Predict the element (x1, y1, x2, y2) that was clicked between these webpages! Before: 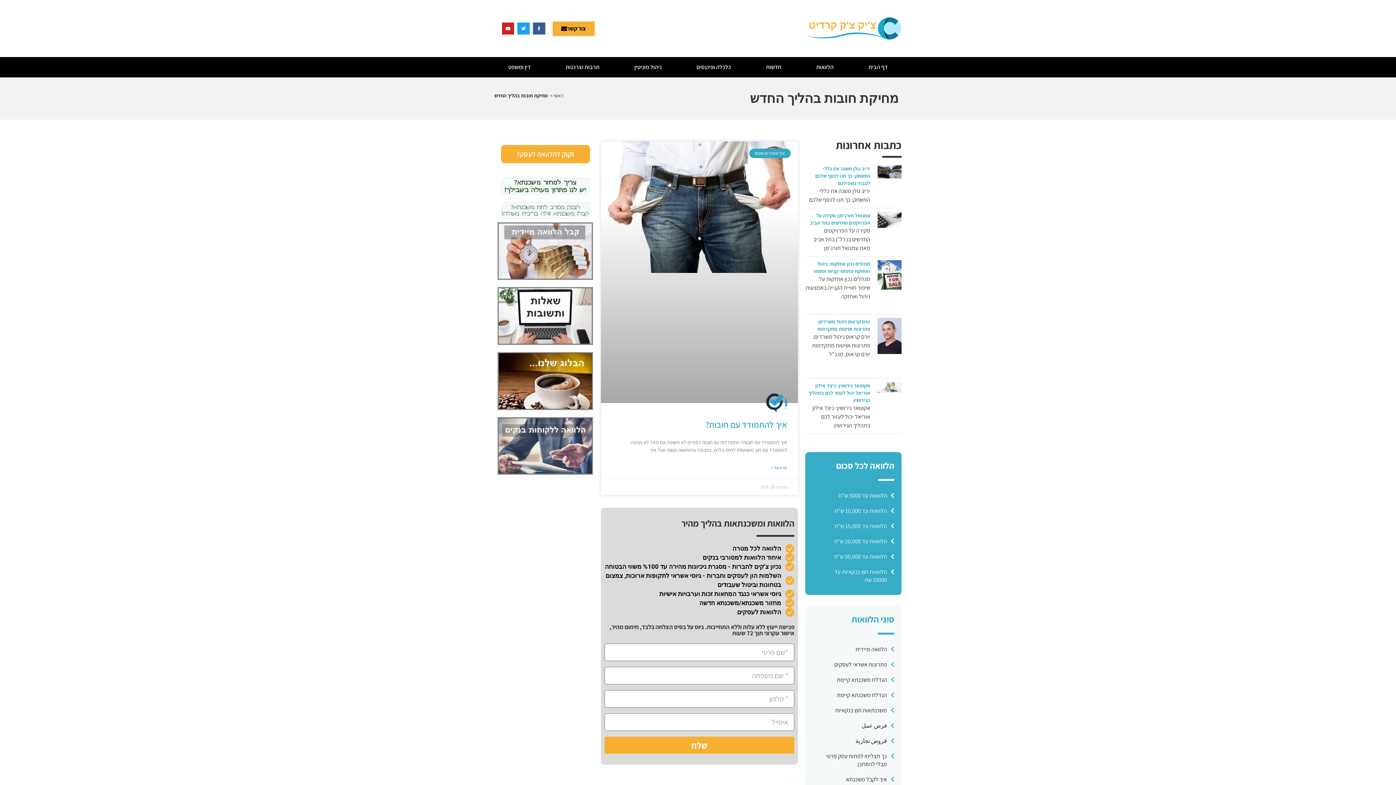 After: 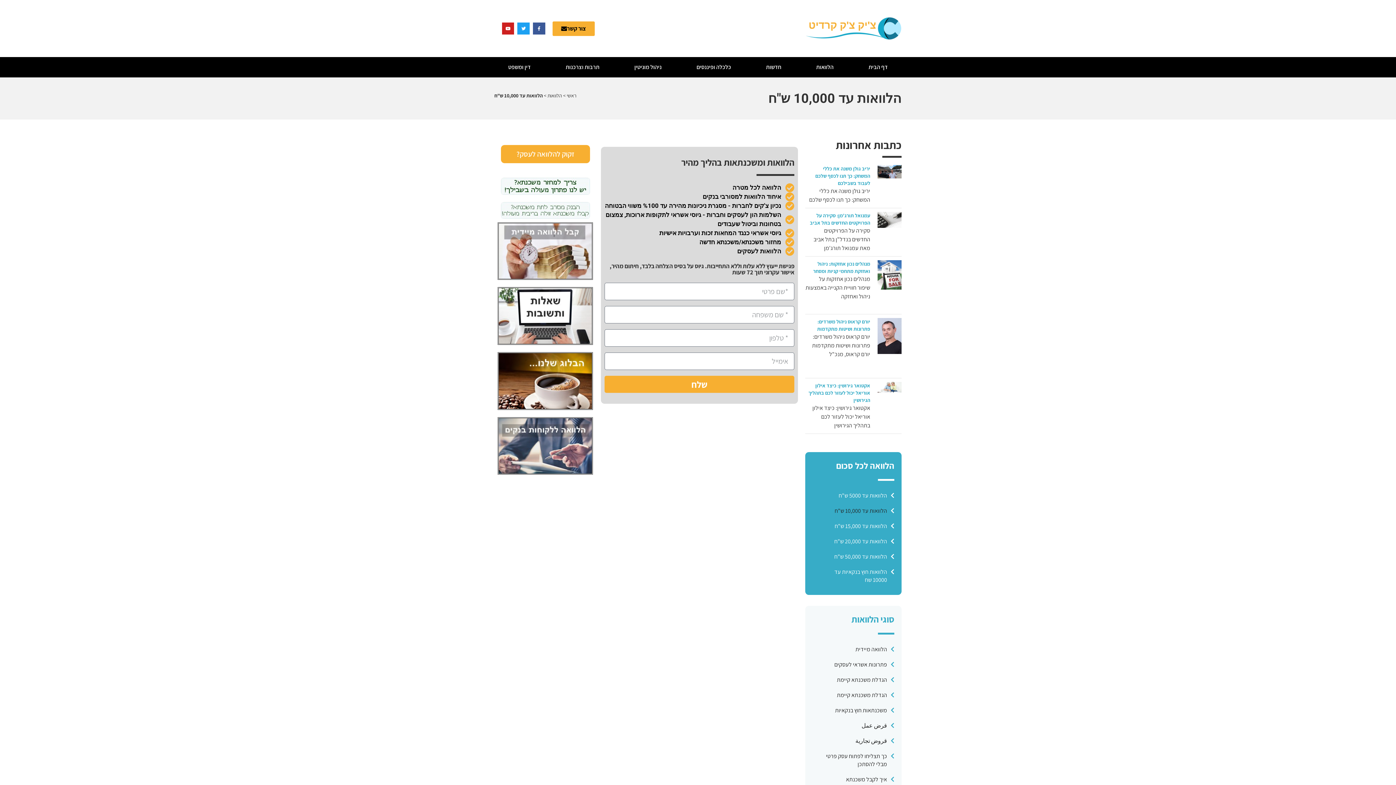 Action: bbox: (812, 503, 894, 519) label: הלוואות עד 10,000 ש"ח